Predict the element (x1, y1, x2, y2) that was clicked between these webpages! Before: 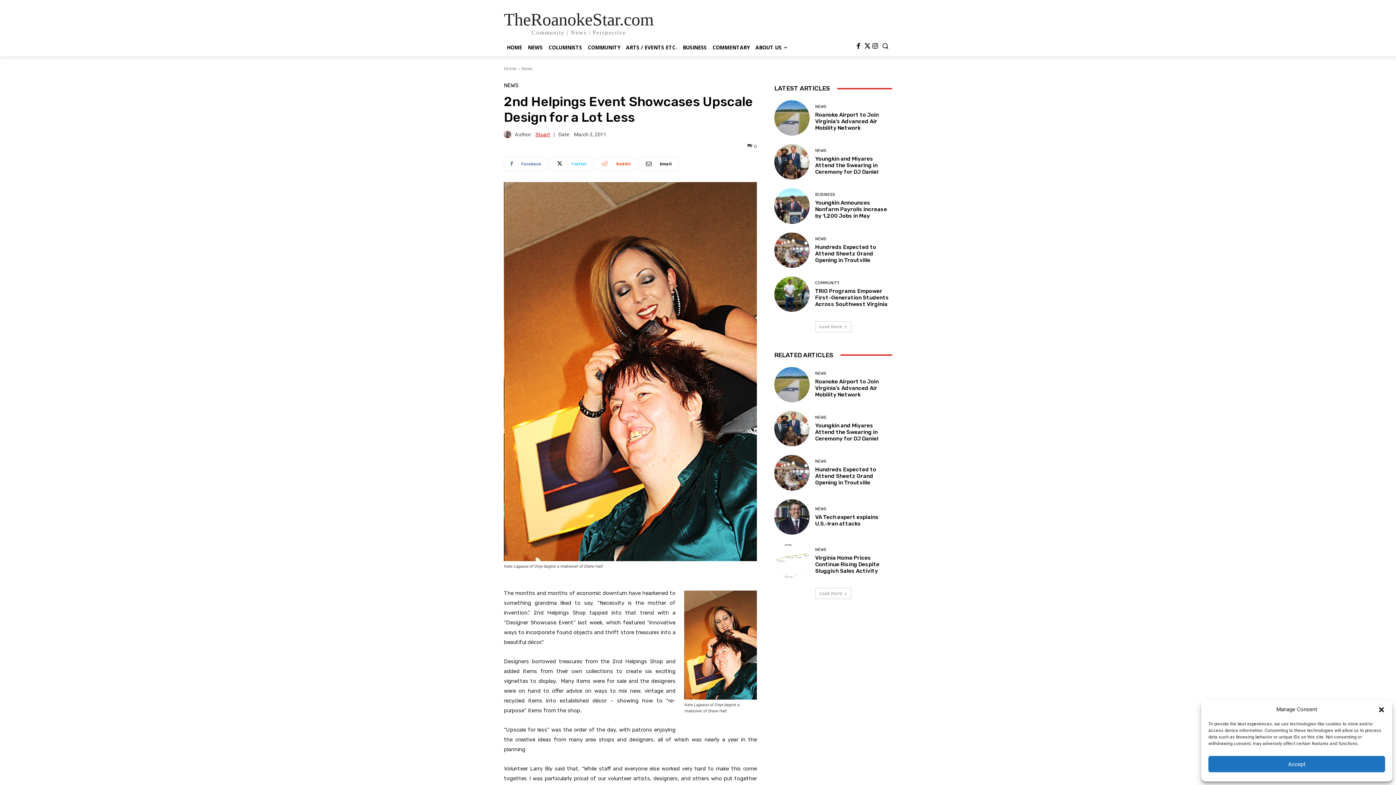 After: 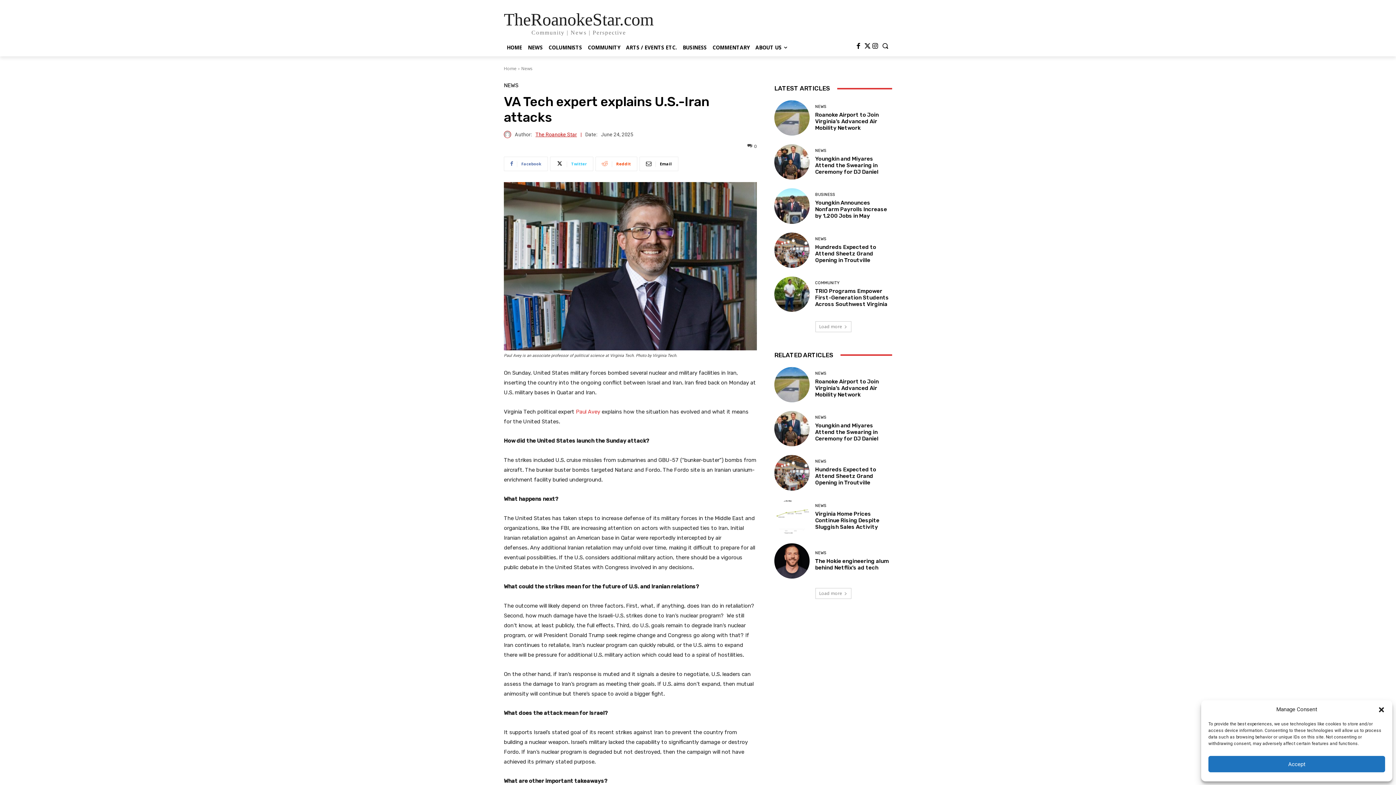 Action: bbox: (774, 499, 809, 534)